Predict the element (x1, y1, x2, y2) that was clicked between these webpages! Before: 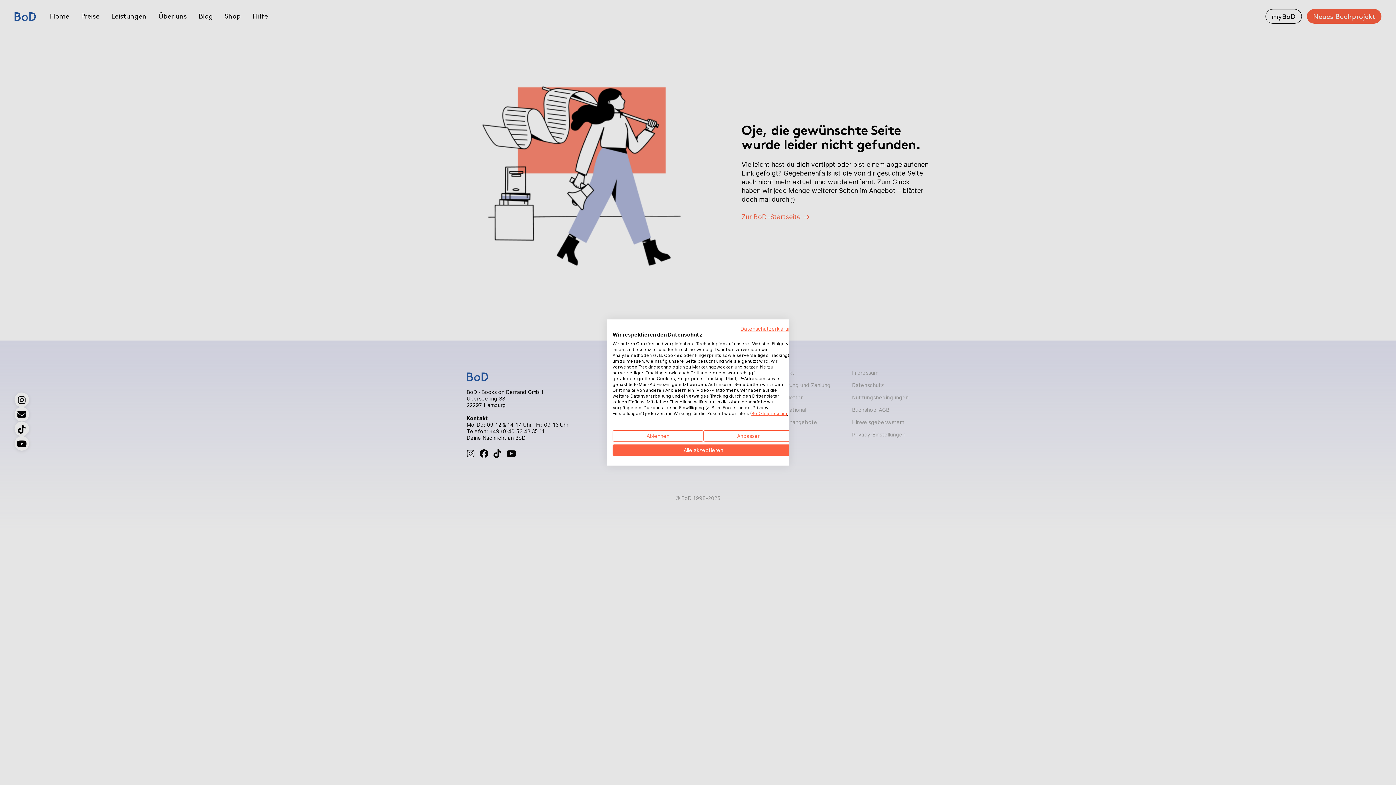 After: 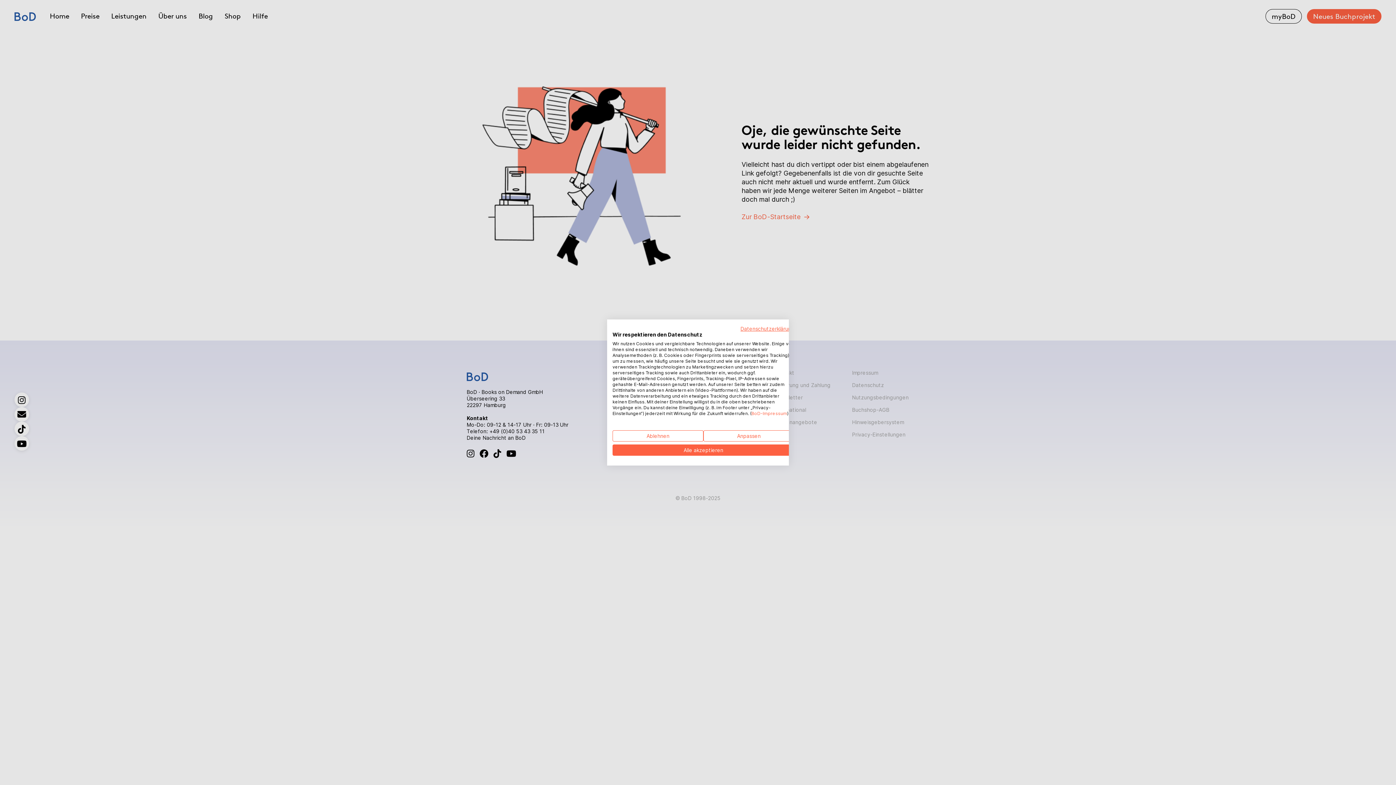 Action: bbox: (751, 410, 787, 416) label: BoD-Impressum